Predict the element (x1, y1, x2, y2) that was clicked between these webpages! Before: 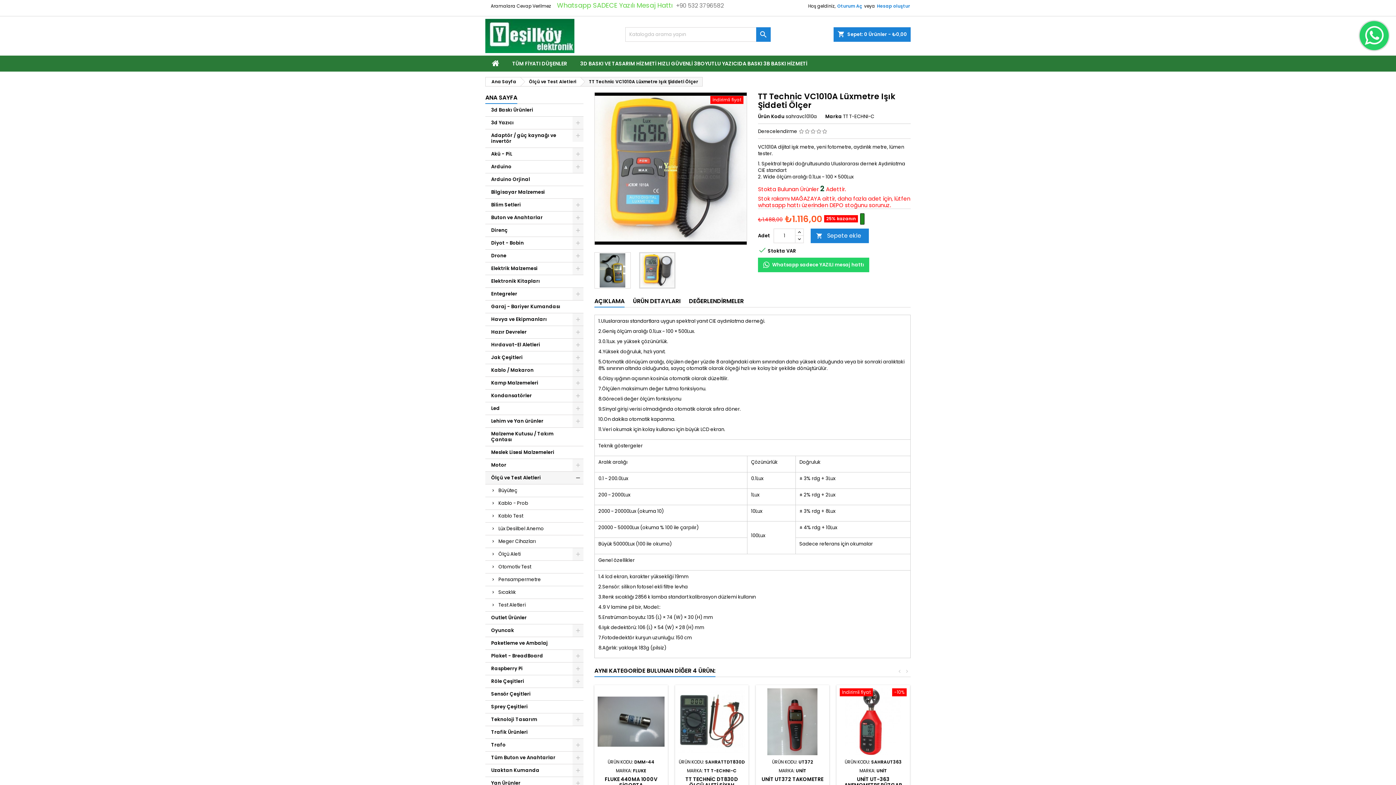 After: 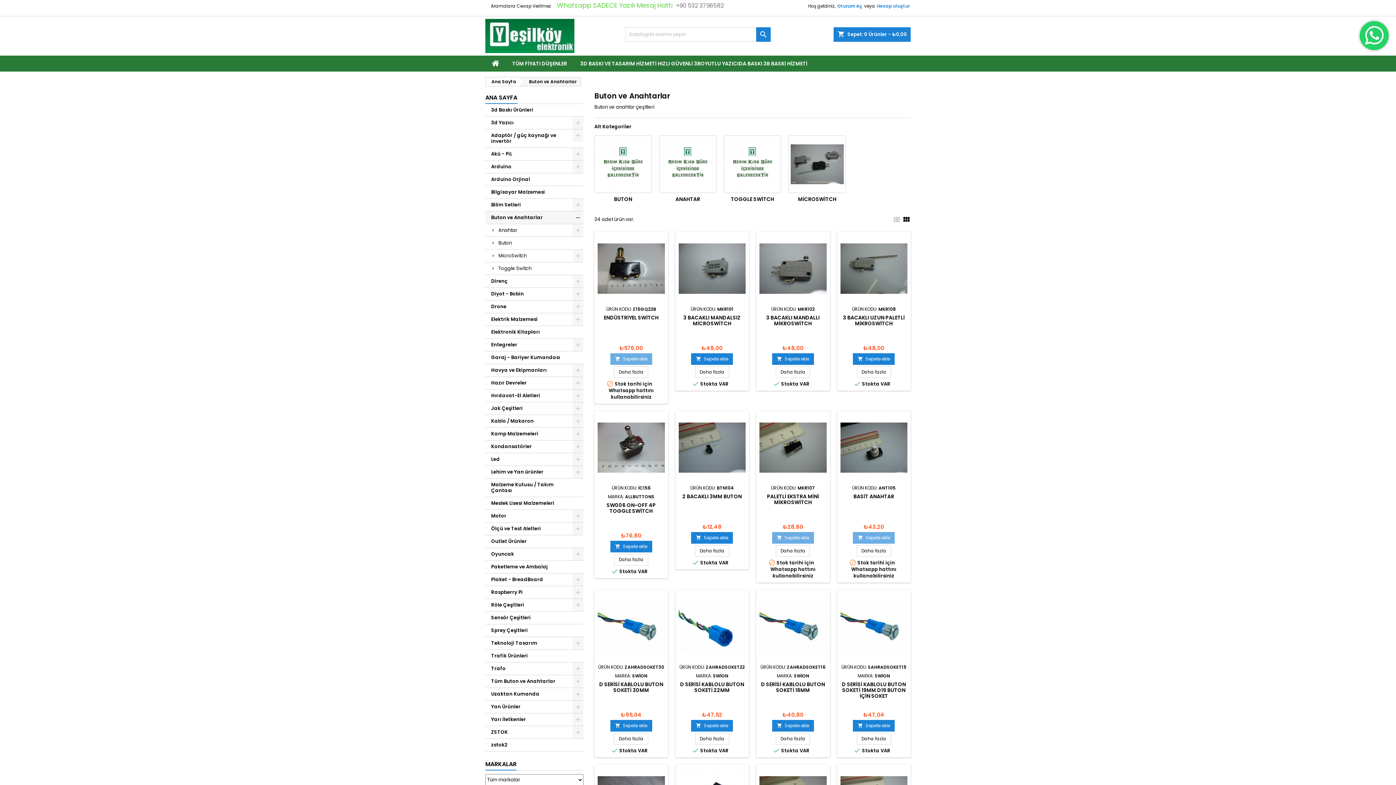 Action: bbox: (485, 211, 583, 224) label: Buton ve Anahtarlar